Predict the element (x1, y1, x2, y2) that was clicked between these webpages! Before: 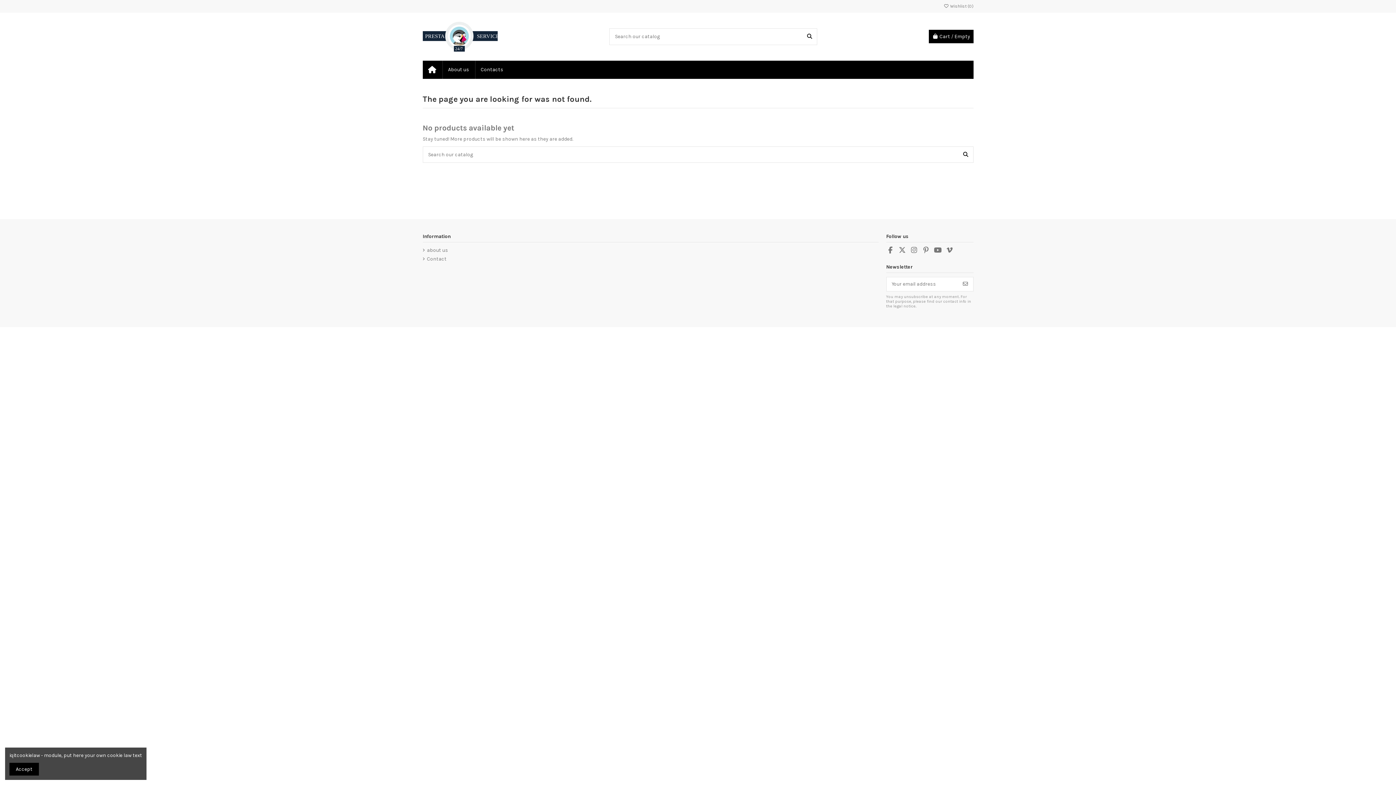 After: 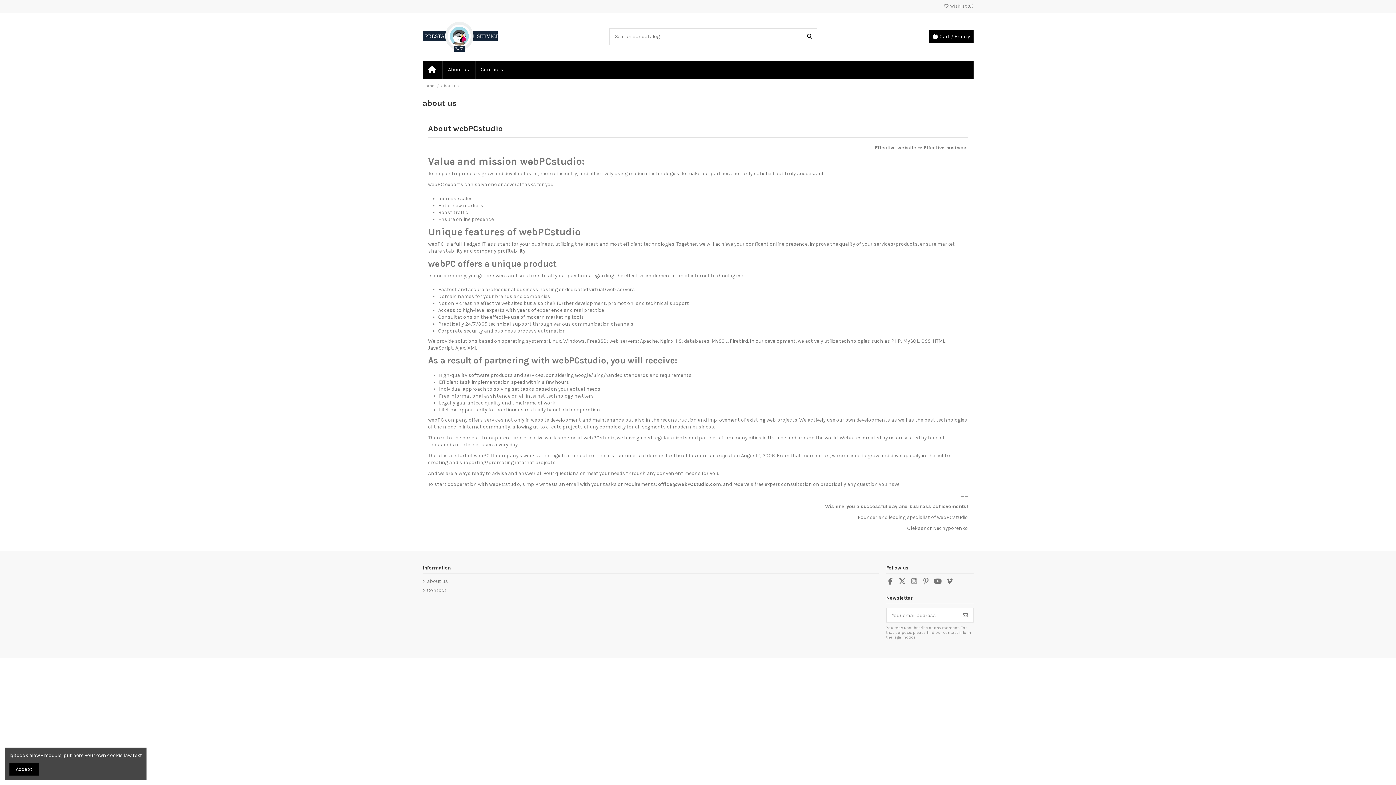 Action: label: about us bbox: (422, 246, 448, 253)